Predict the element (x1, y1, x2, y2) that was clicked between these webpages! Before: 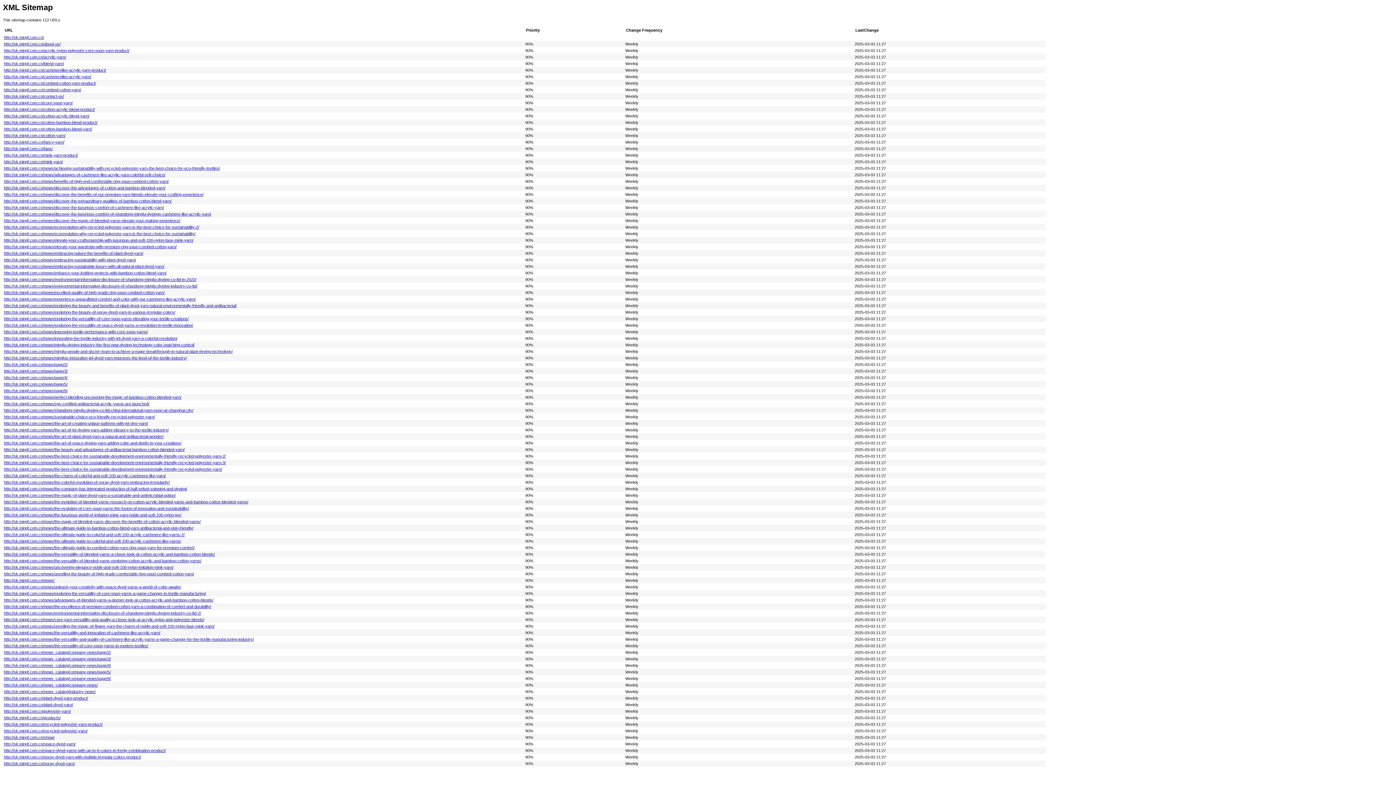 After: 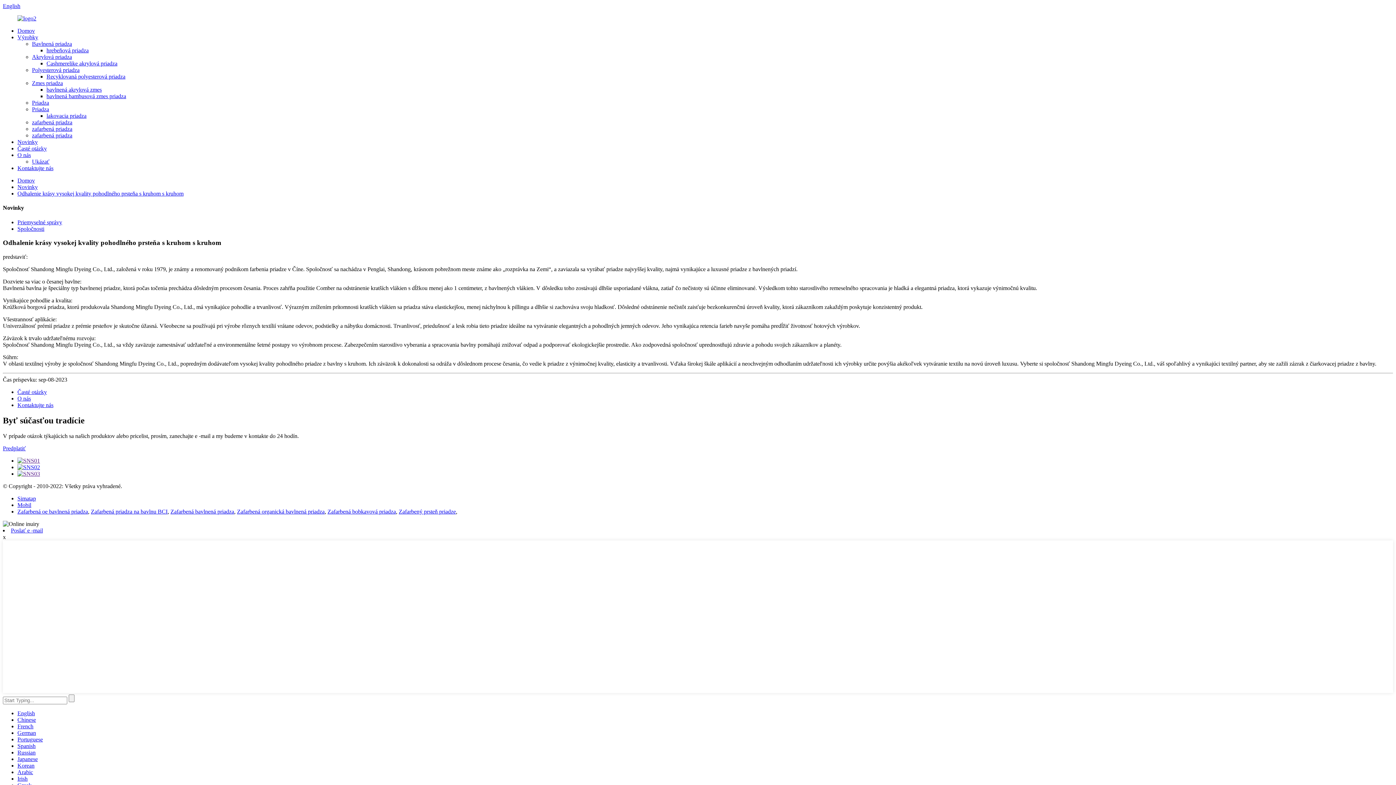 Action: bbox: (4, 571, 194, 576) label: http://sk.mingf.com.cn/news/unveiling-the-beauty-of-high-grade-comfortable-ring-spun-combed-cotton-yarn/